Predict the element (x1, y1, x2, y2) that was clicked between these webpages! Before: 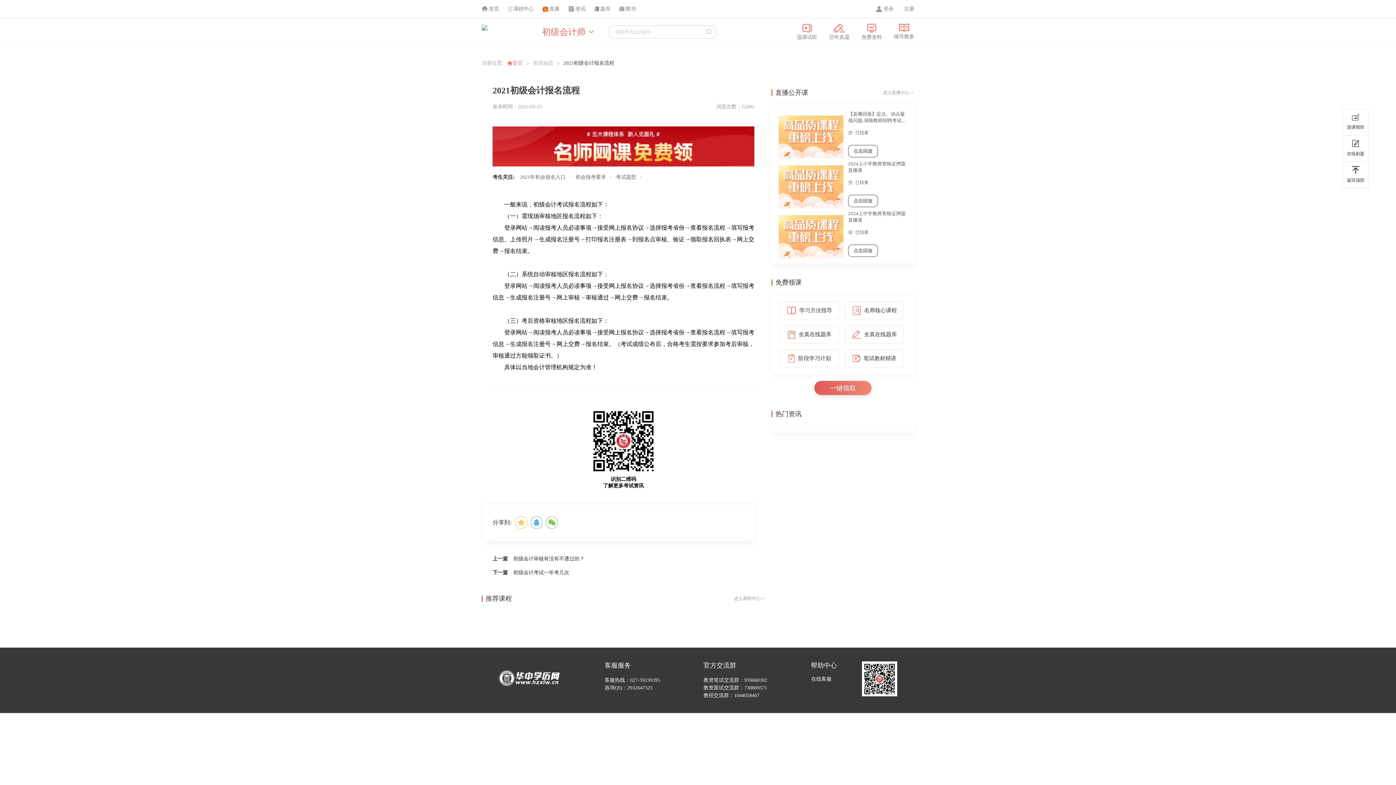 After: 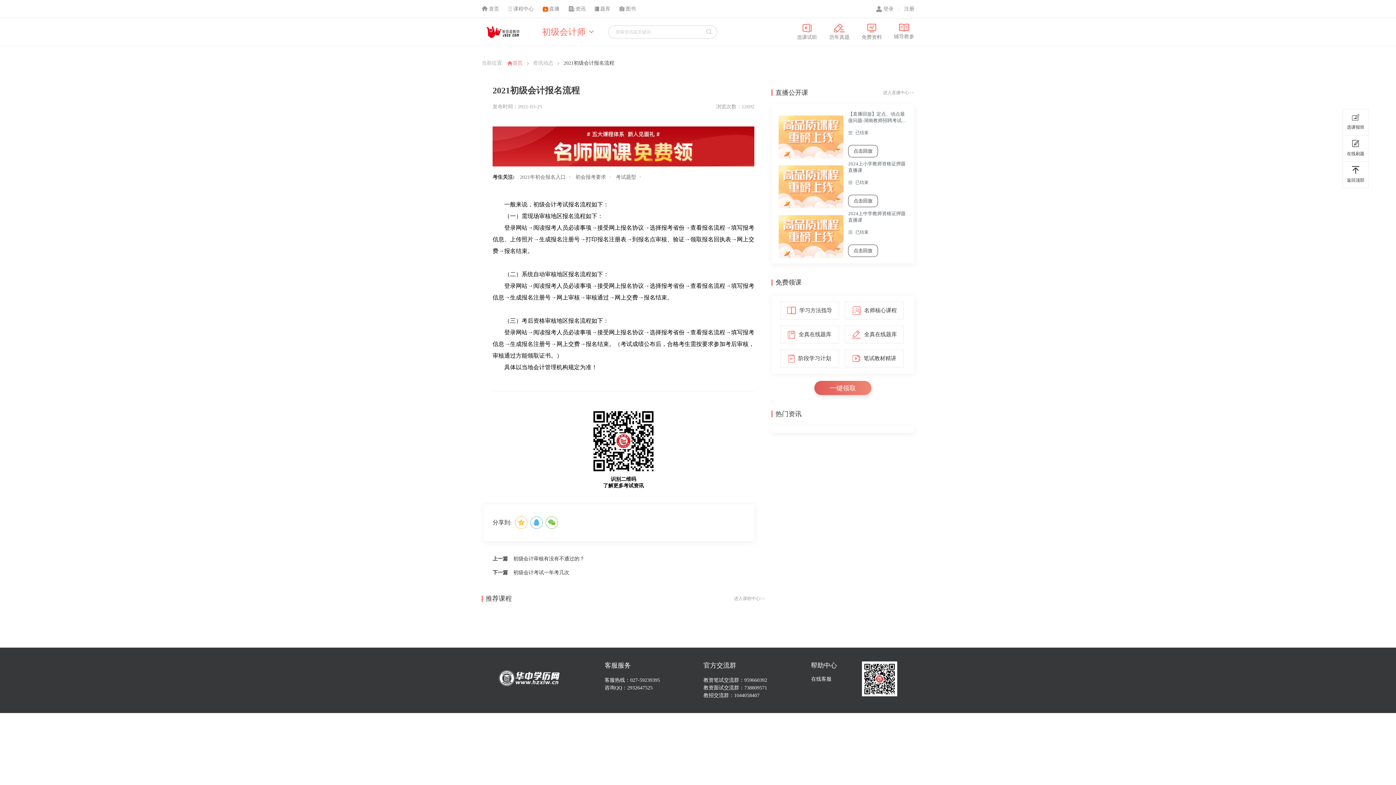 Action: bbox: (848, 194, 878, 207) label: 点击回放